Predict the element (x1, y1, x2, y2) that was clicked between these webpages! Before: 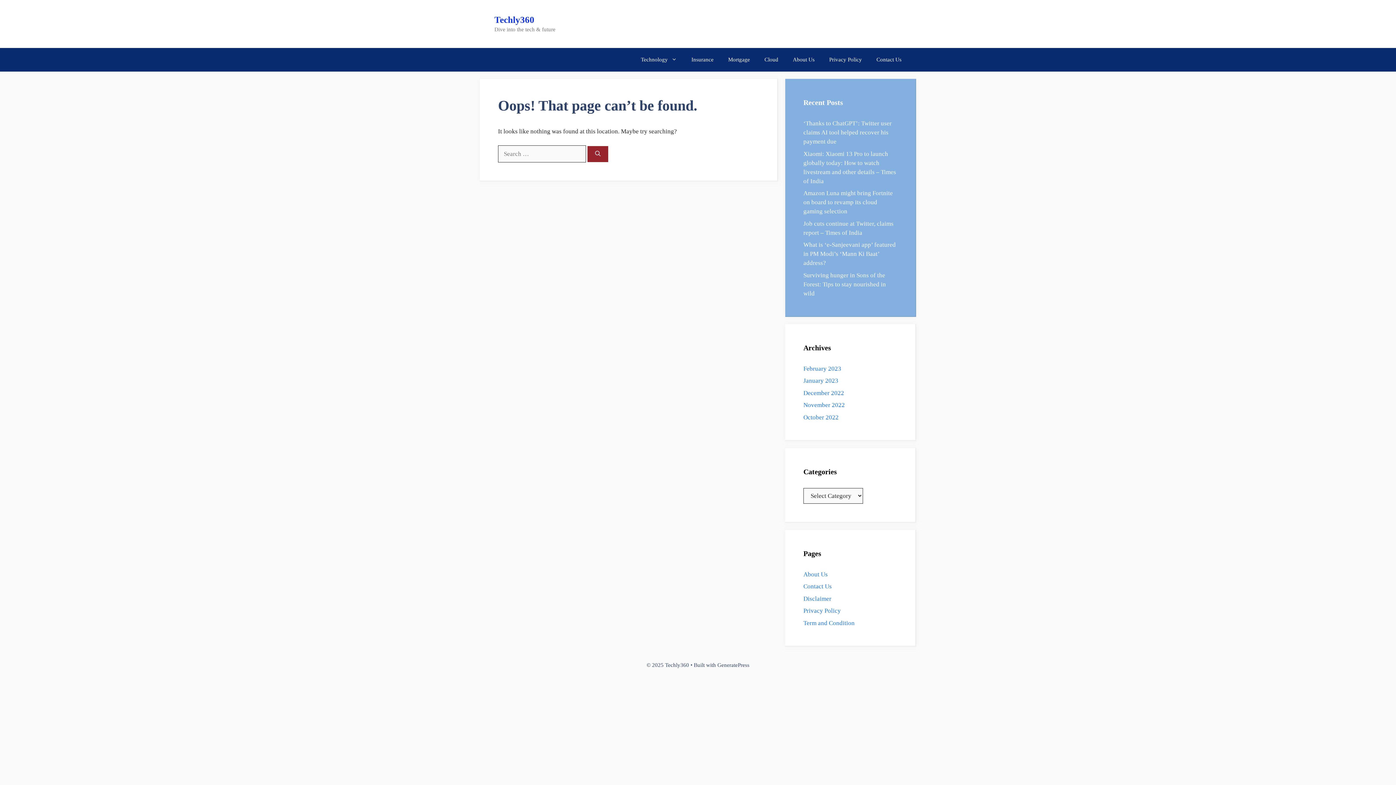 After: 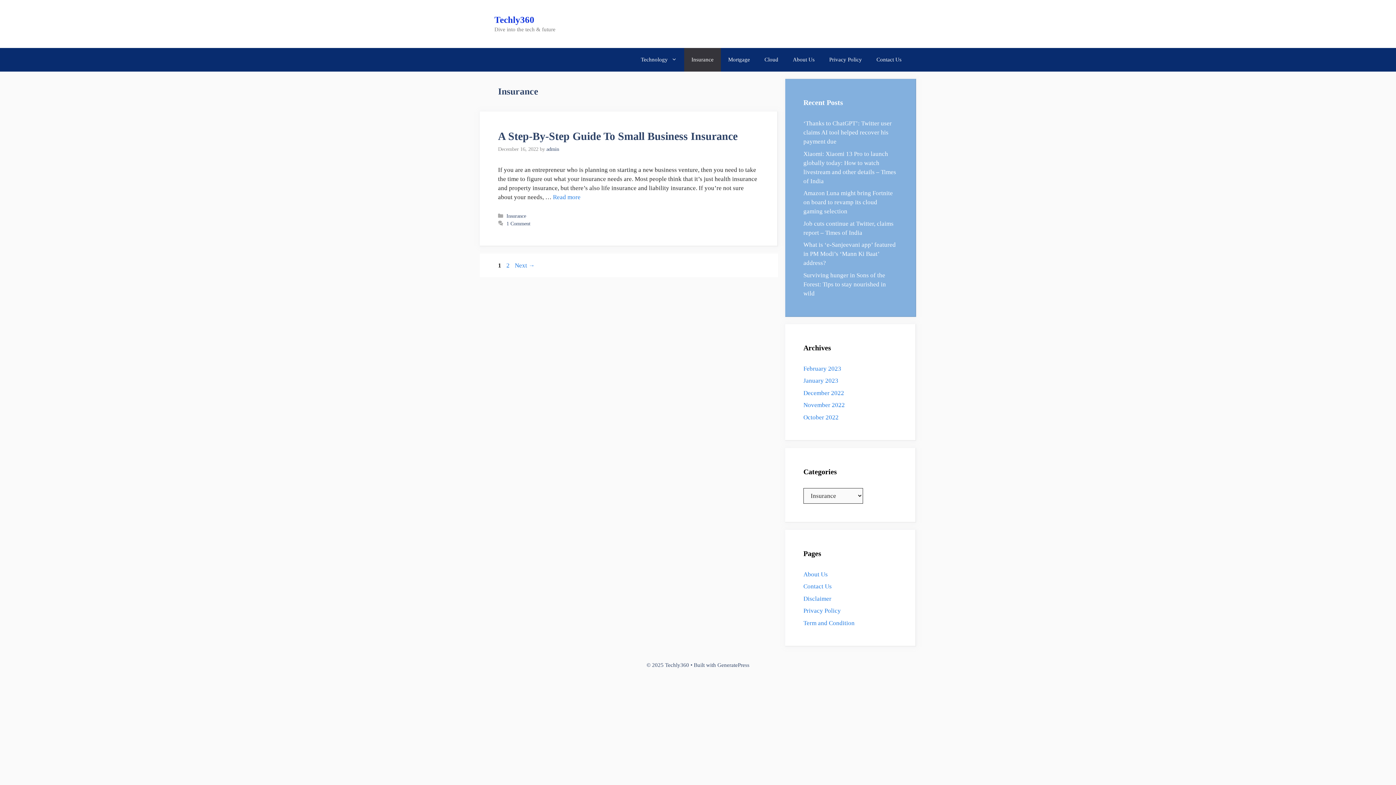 Action: label: Insurance bbox: (684, 48, 721, 71)